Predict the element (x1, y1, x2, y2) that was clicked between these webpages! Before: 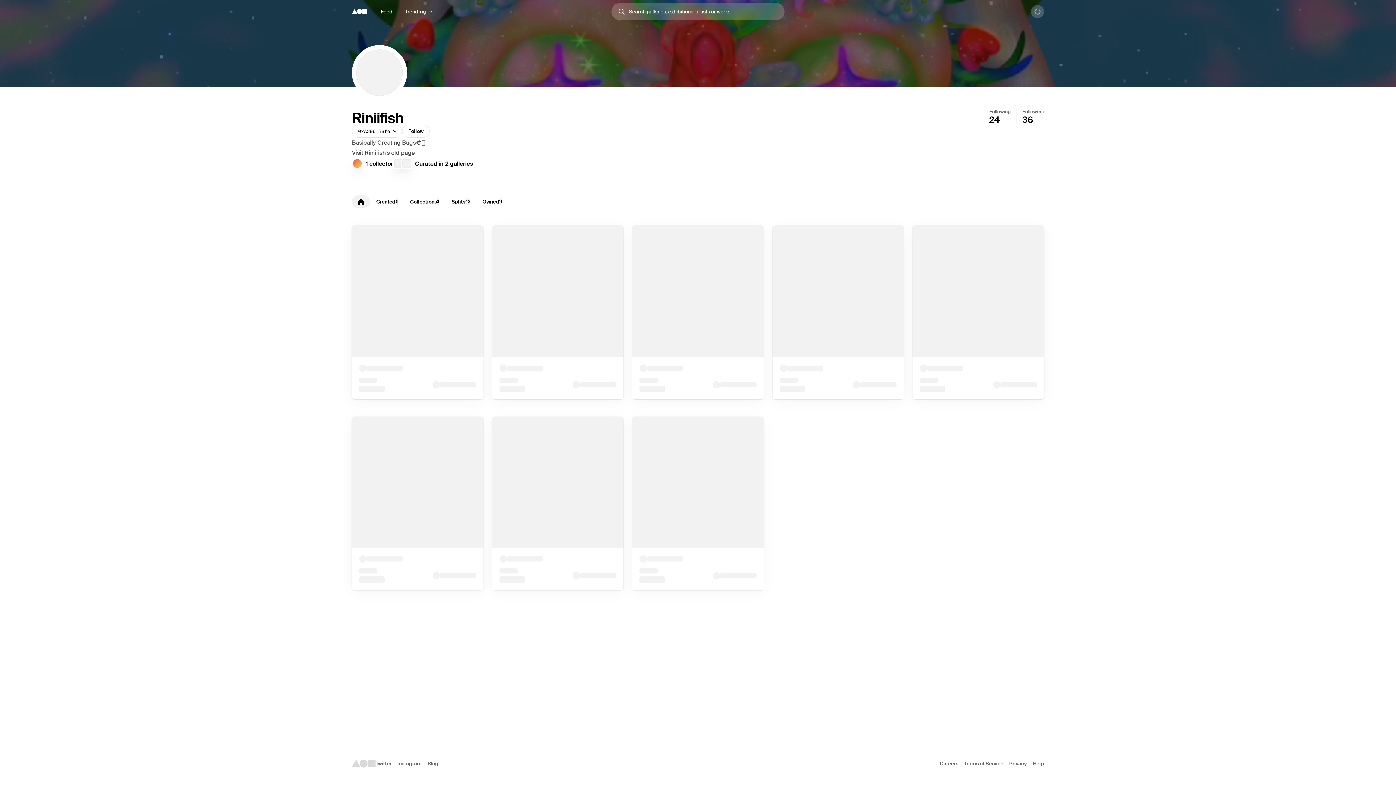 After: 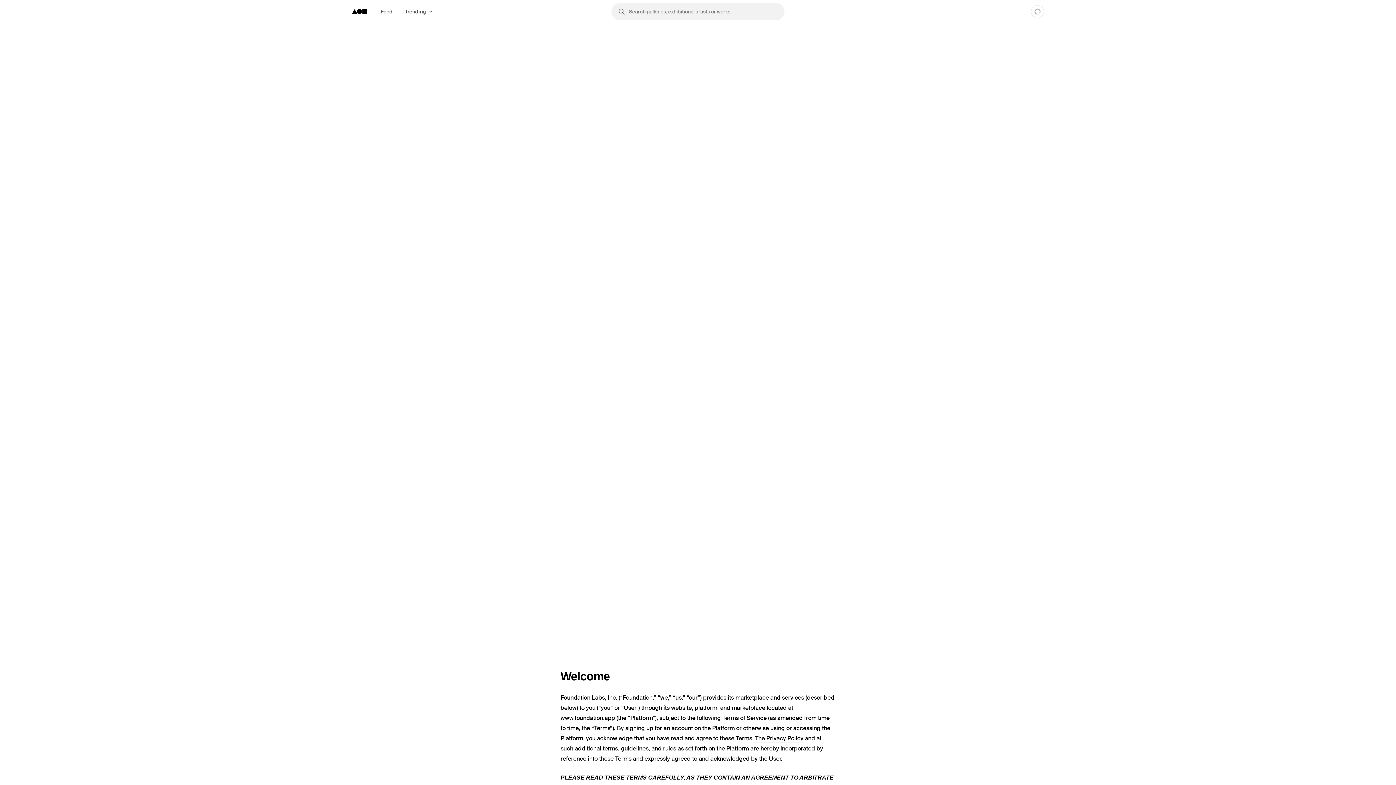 Action: label: Terms of Service bbox: (964, 760, 1003, 767)